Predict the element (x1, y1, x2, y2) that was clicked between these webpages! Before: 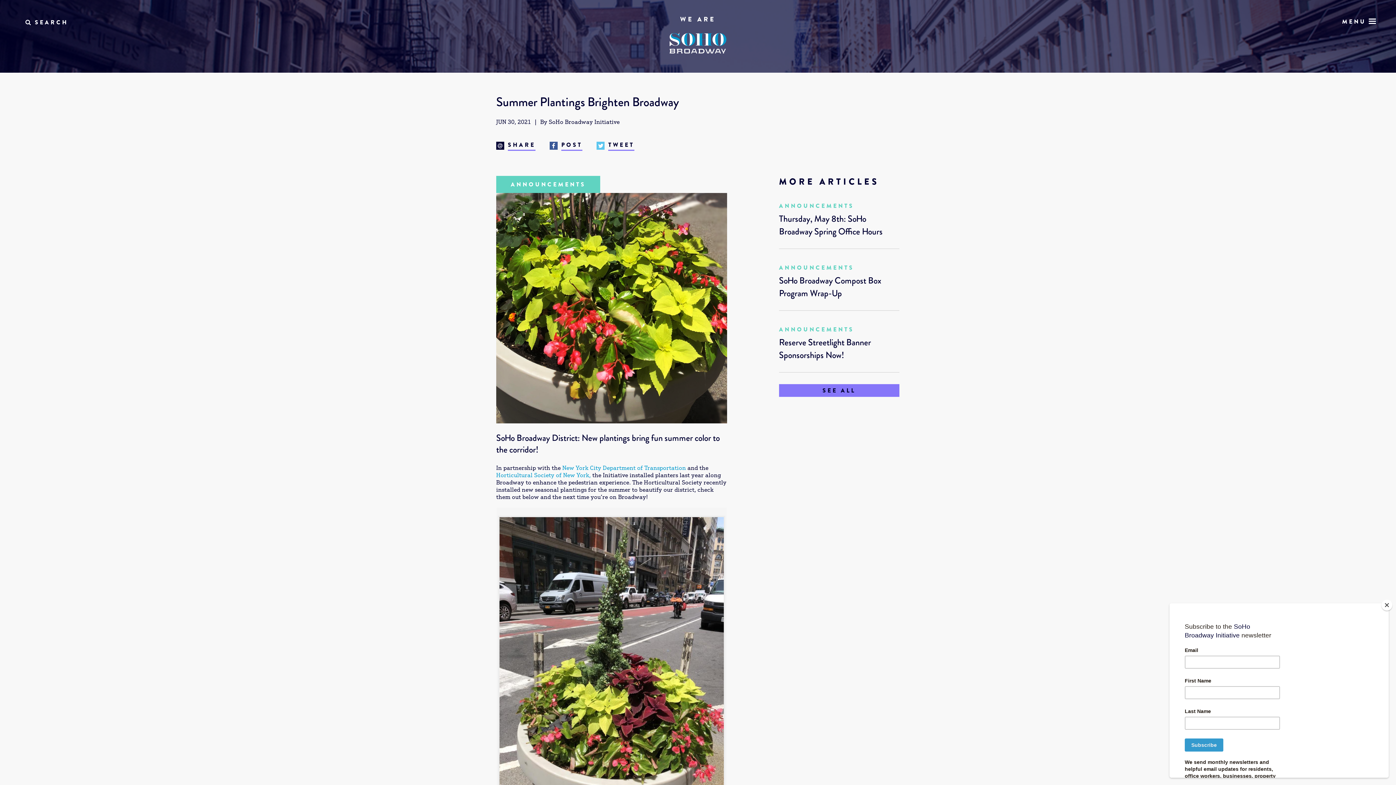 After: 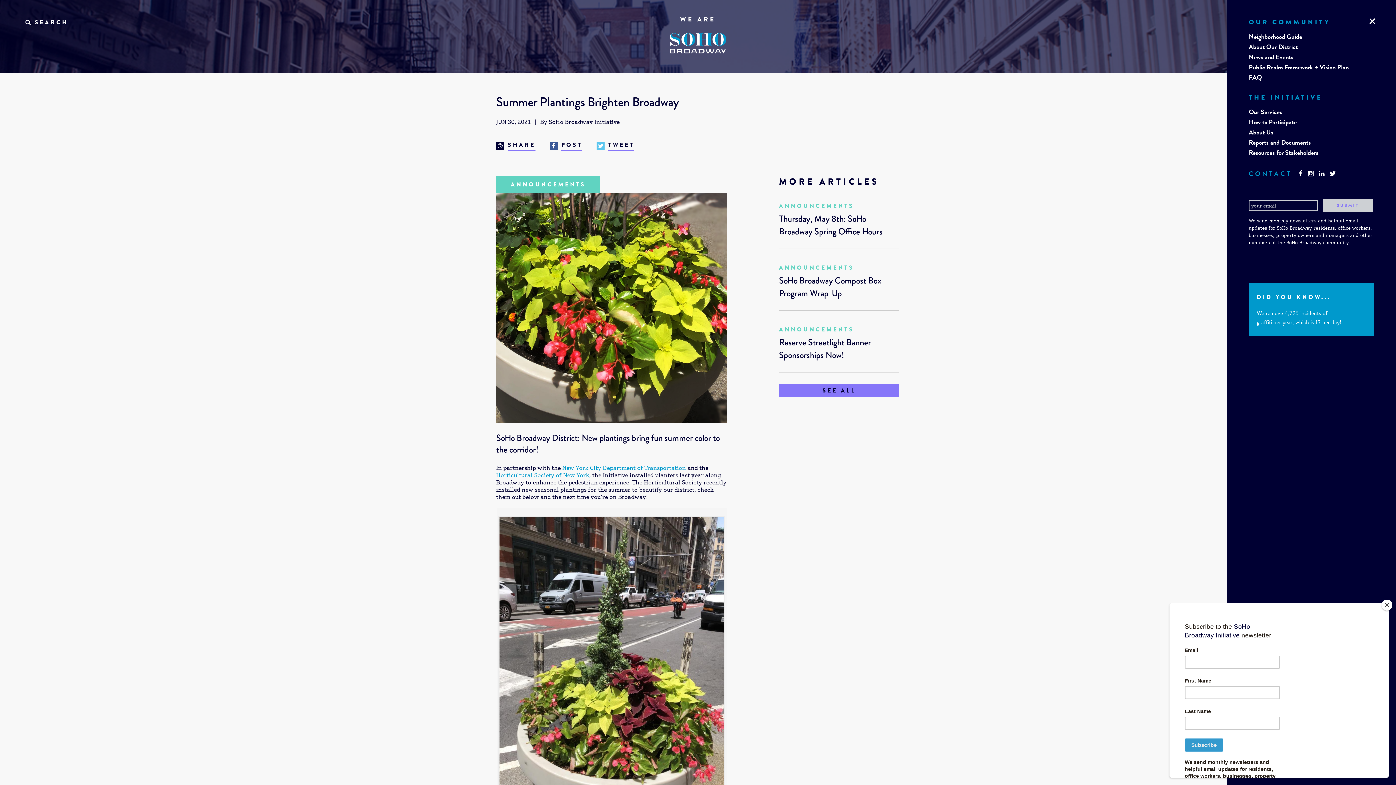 Action: bbox: (1327, 10, 1381, 28) label: MENU